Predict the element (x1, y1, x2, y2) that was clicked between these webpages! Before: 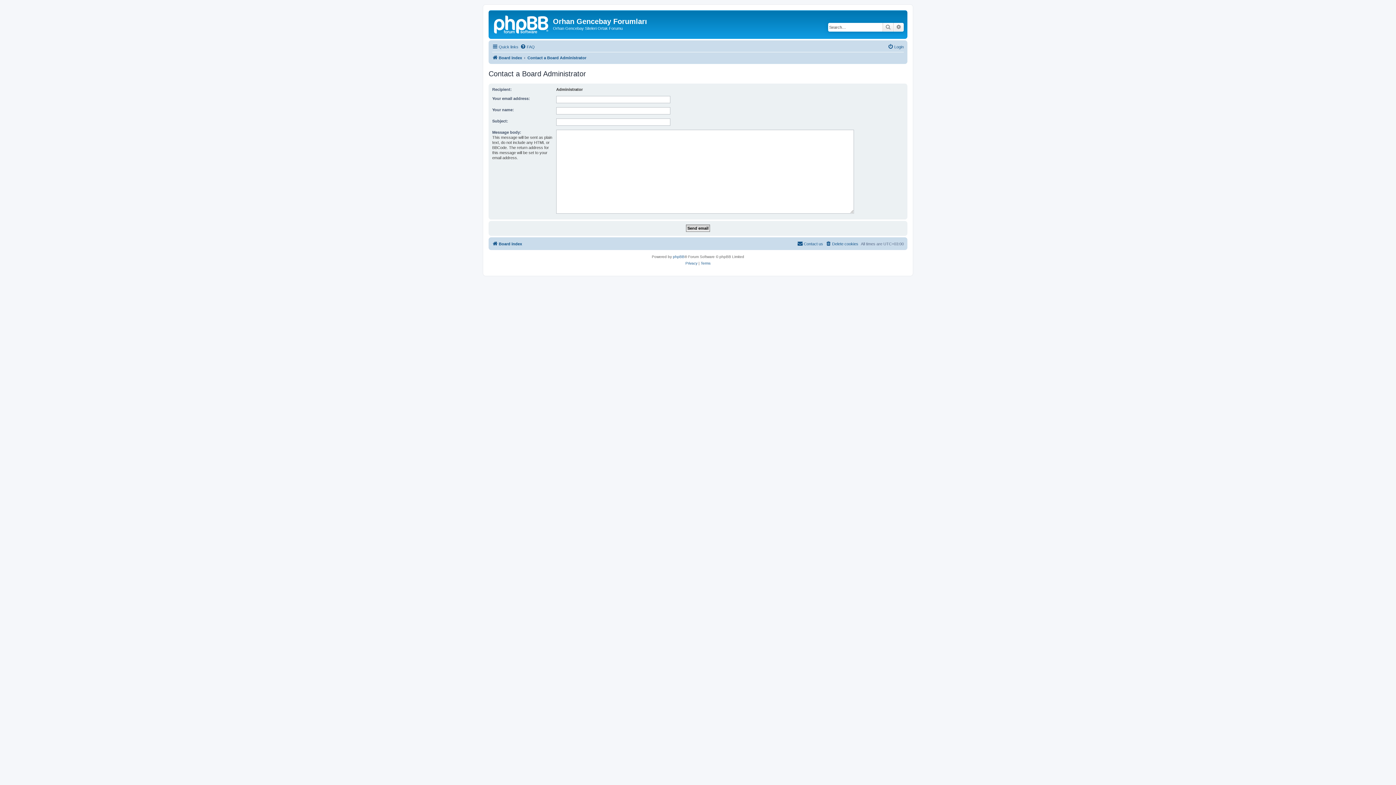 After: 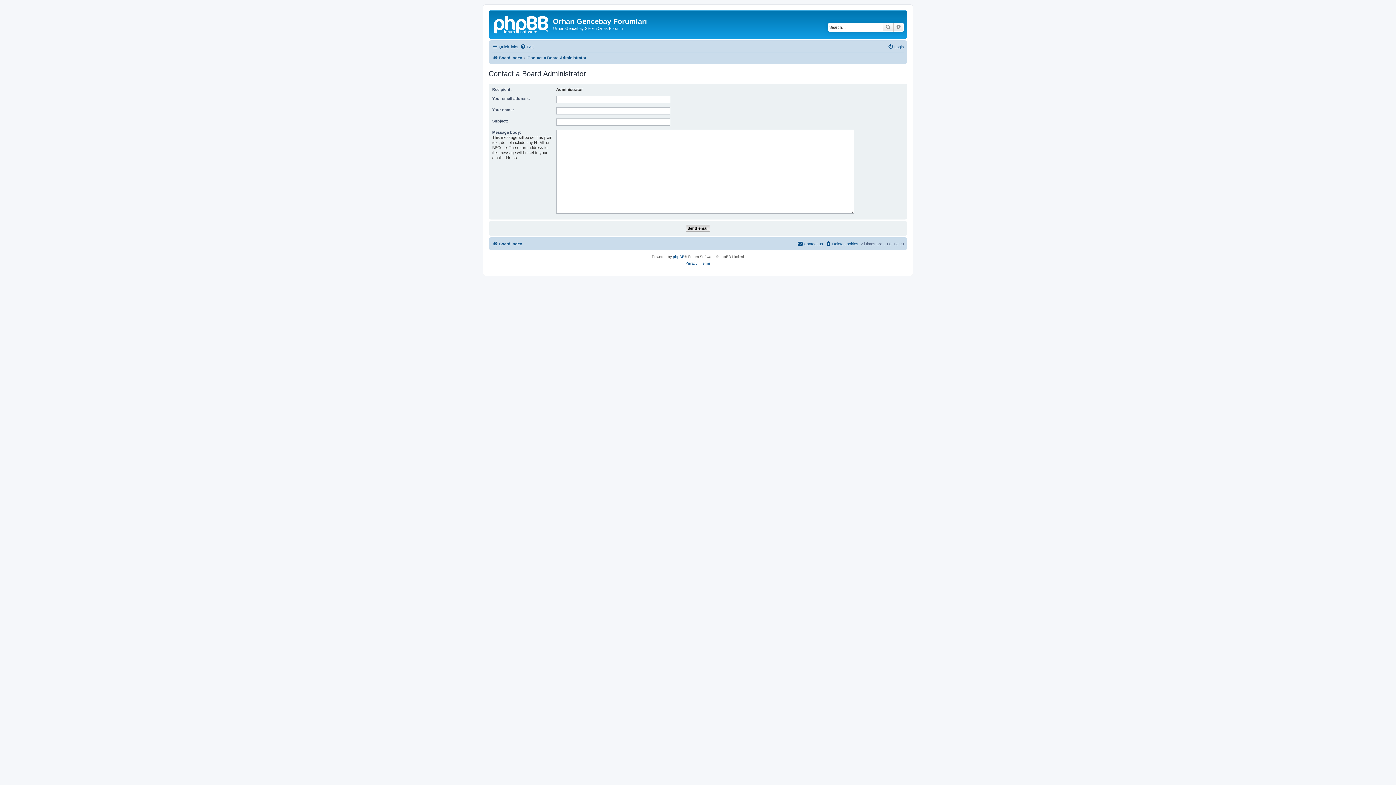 Action: label: Contact us bbox: (797, 239, 823, 248)